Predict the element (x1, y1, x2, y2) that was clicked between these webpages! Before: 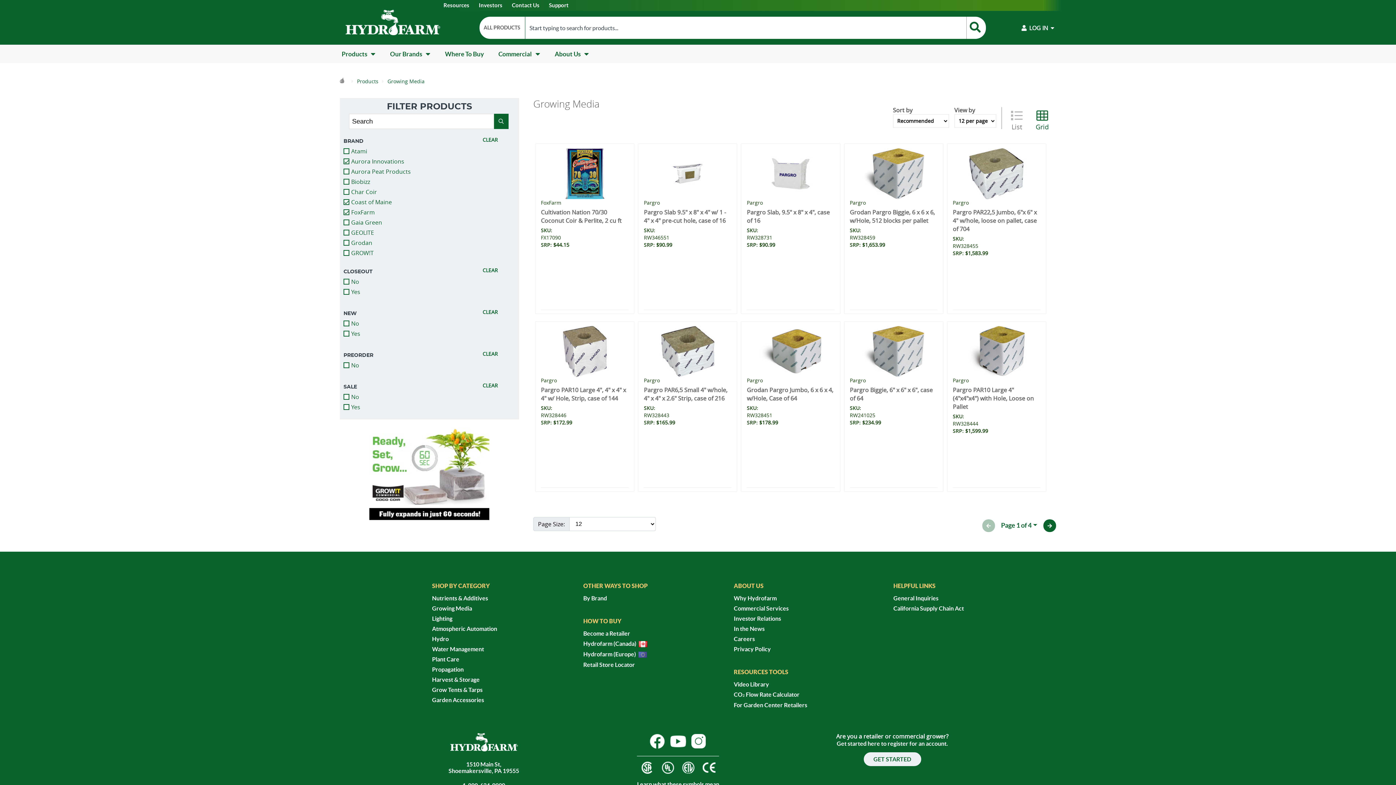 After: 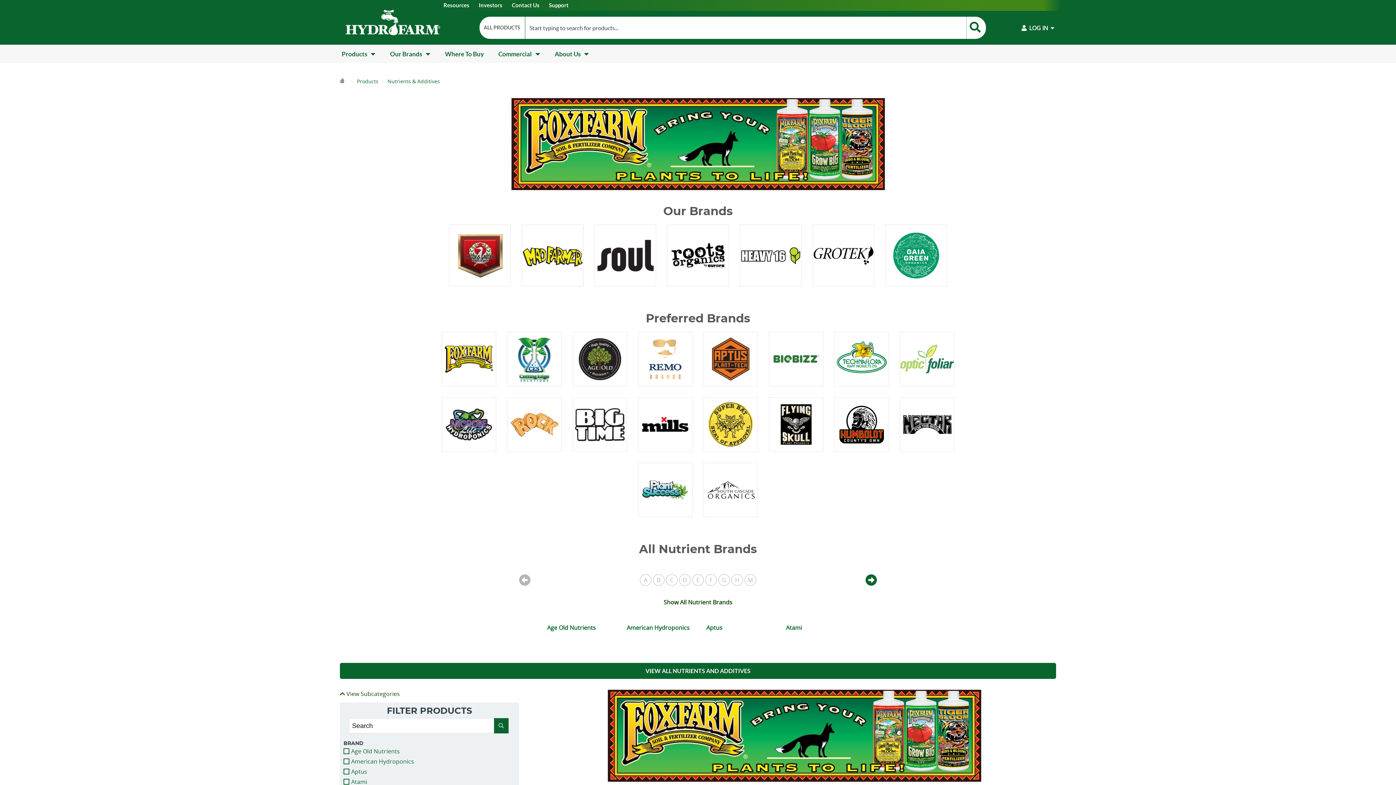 Action: bbox: (432, 593, 497, 603) label: Nutrients & Additives